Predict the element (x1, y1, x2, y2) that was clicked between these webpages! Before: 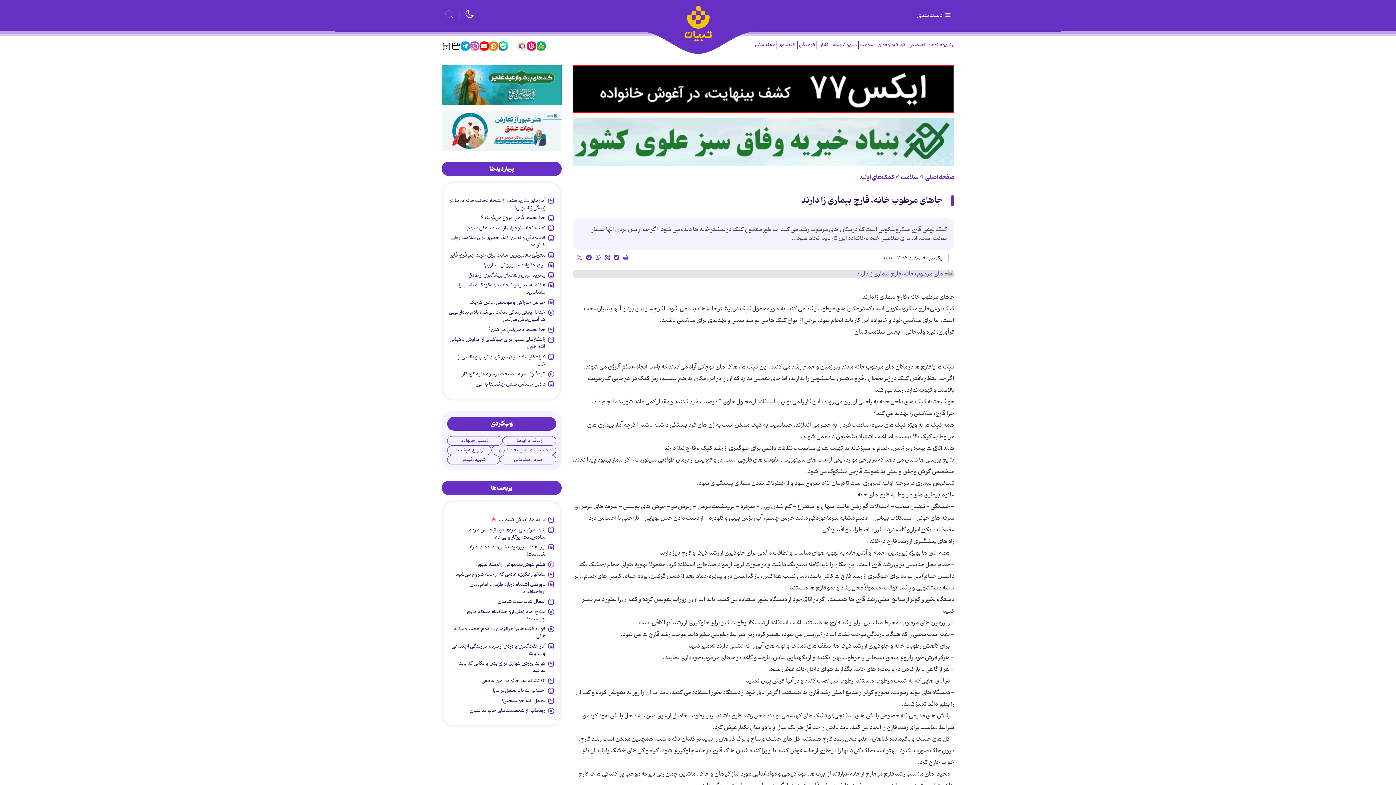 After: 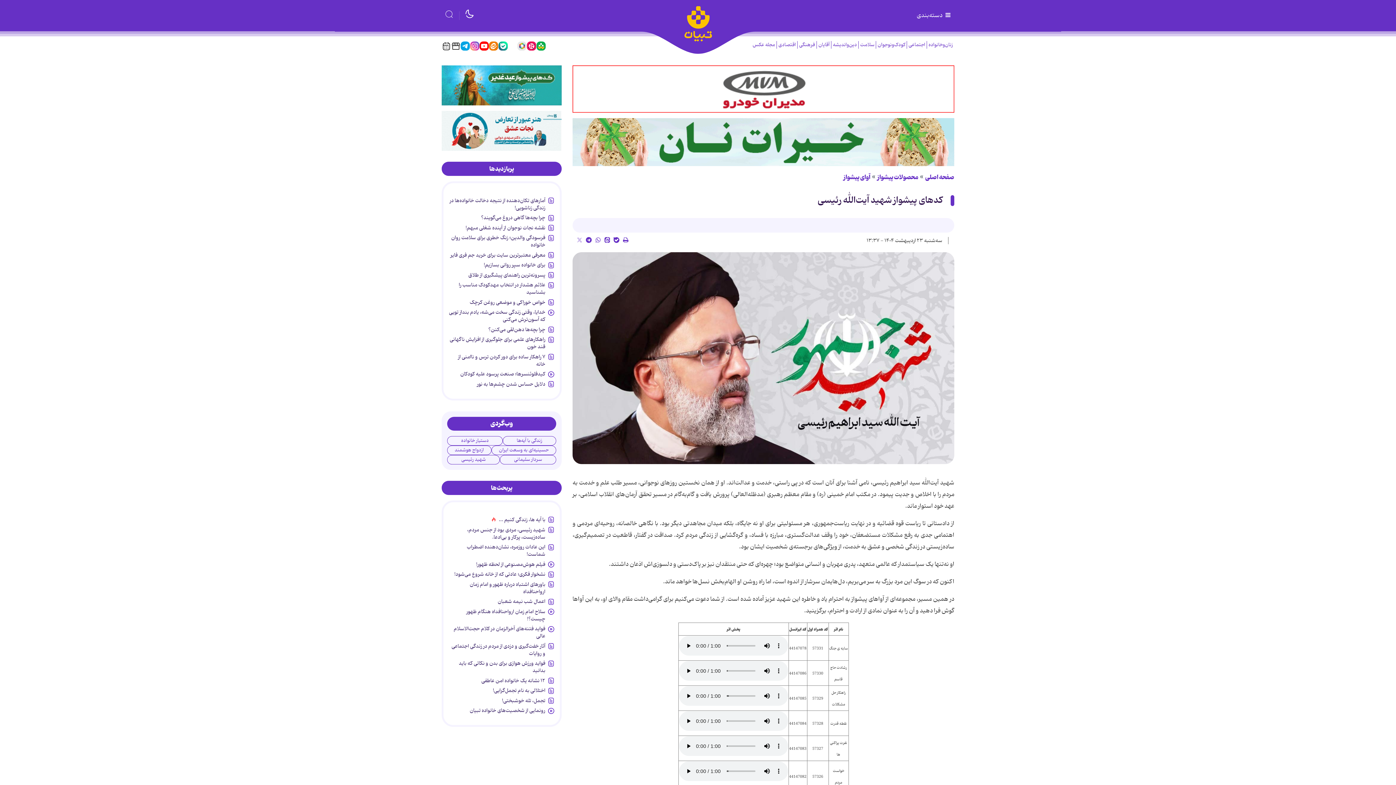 Action: bbox: (467, 526, 545, 544) label: شهید رئیسی، مردی بود از جنس مردم، ساده‌زیست، پرکار و بی‌ادعا.